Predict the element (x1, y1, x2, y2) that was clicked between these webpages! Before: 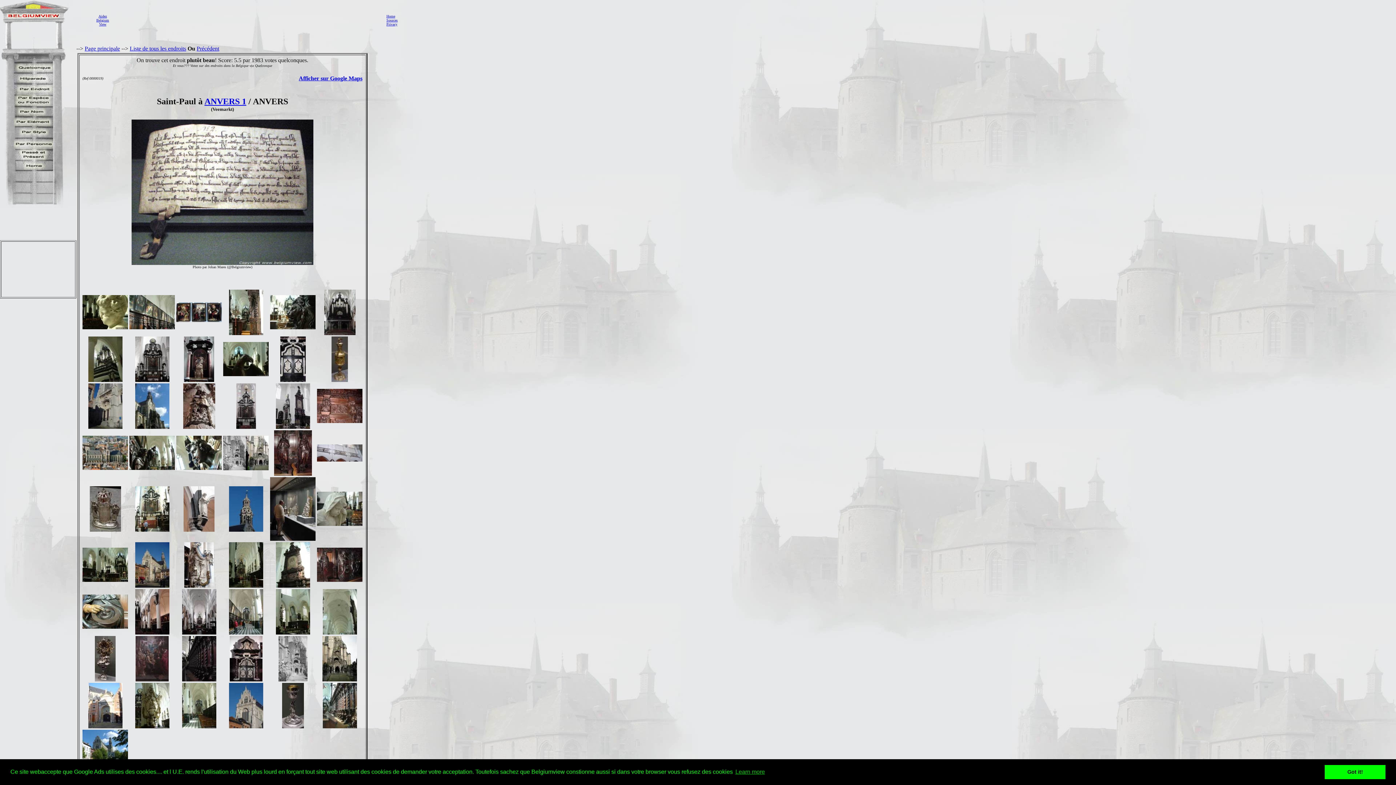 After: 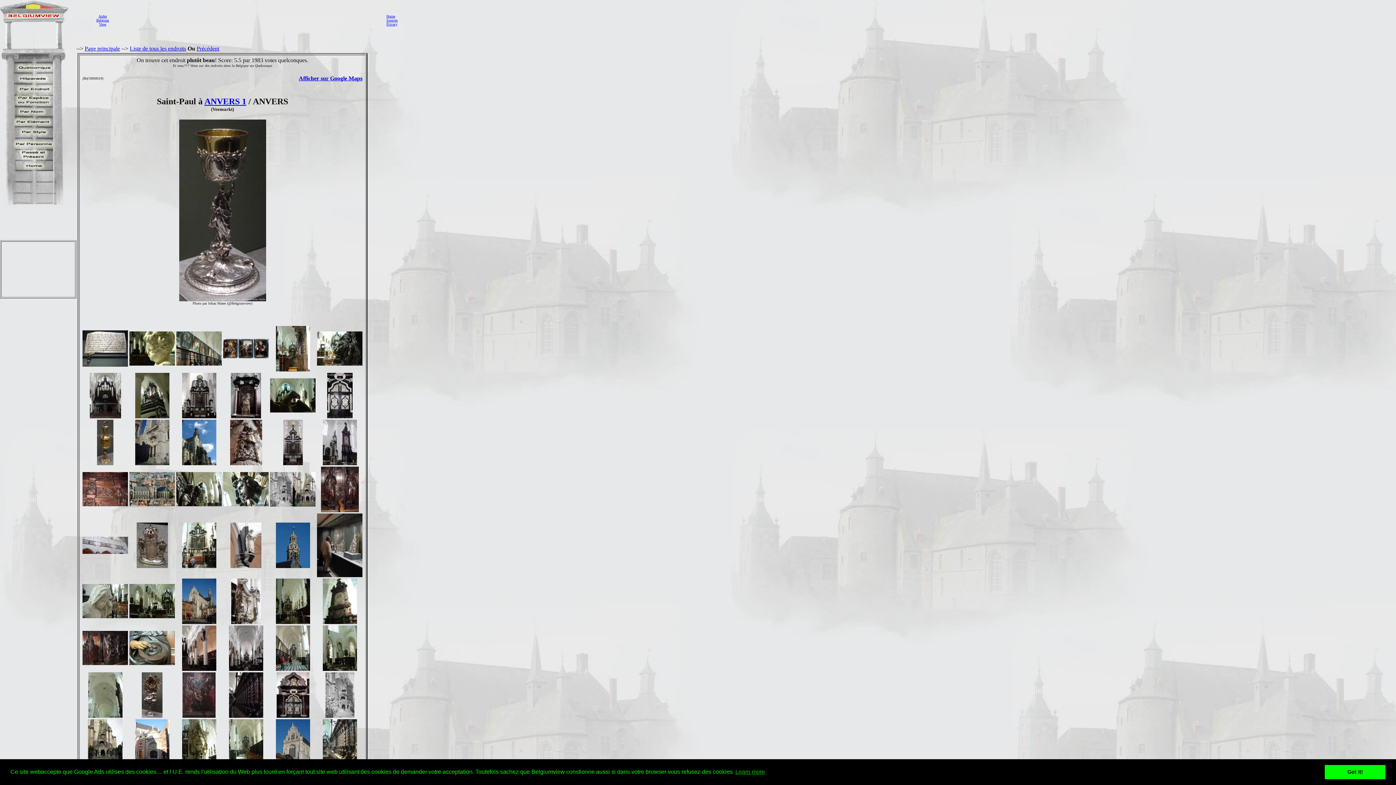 Action: bbox: (282, 723, 303, 729)